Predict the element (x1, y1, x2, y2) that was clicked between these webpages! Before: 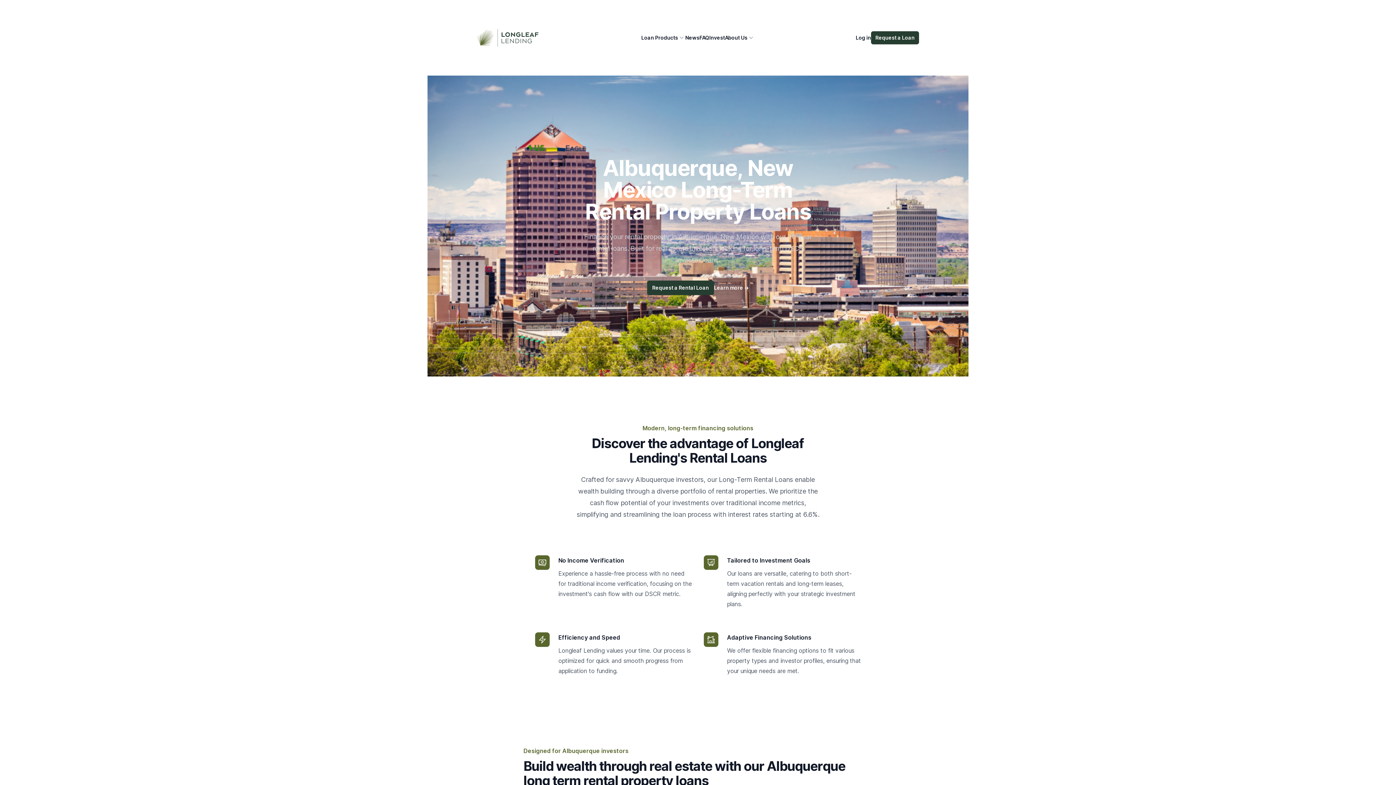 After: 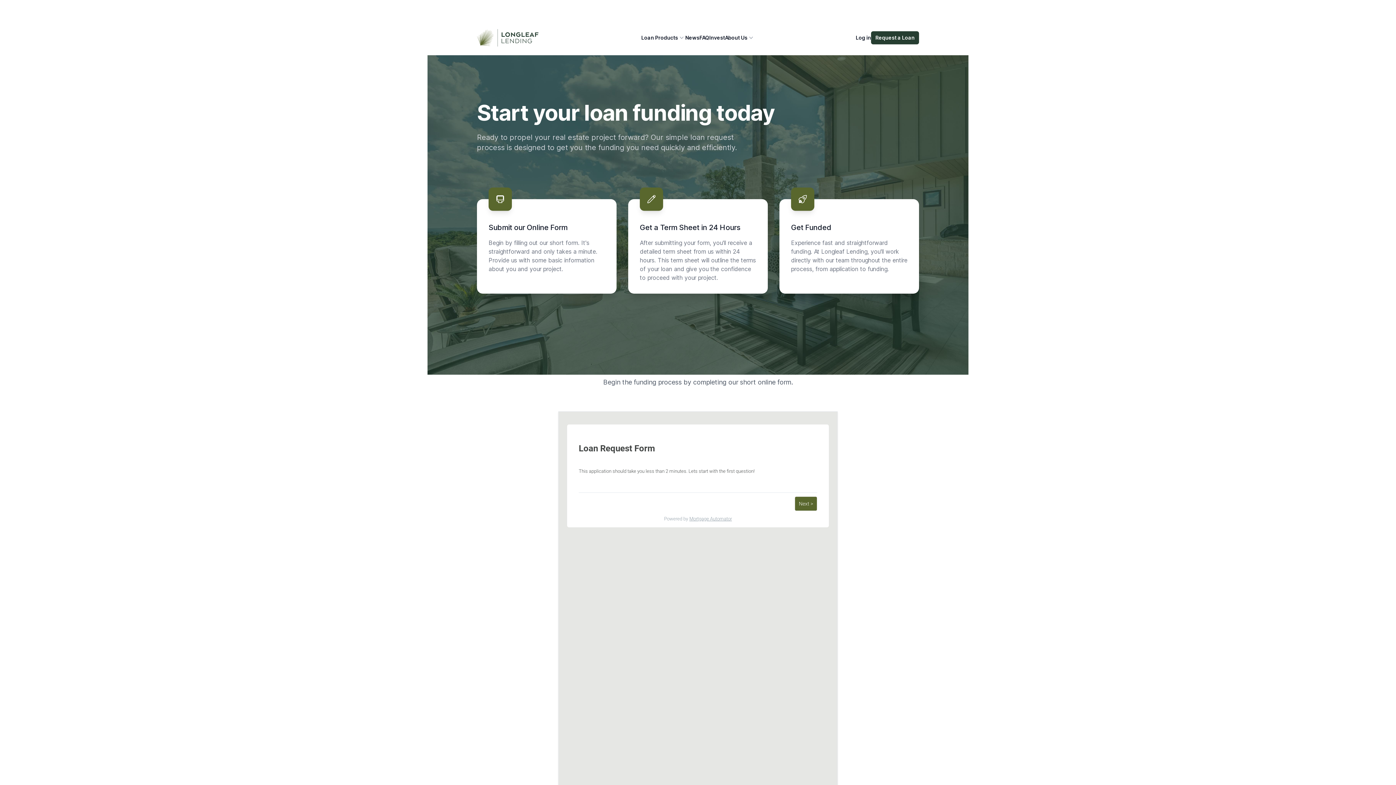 Action: bbox: (647, 280, 714, 295) label: Request a Rental Loan